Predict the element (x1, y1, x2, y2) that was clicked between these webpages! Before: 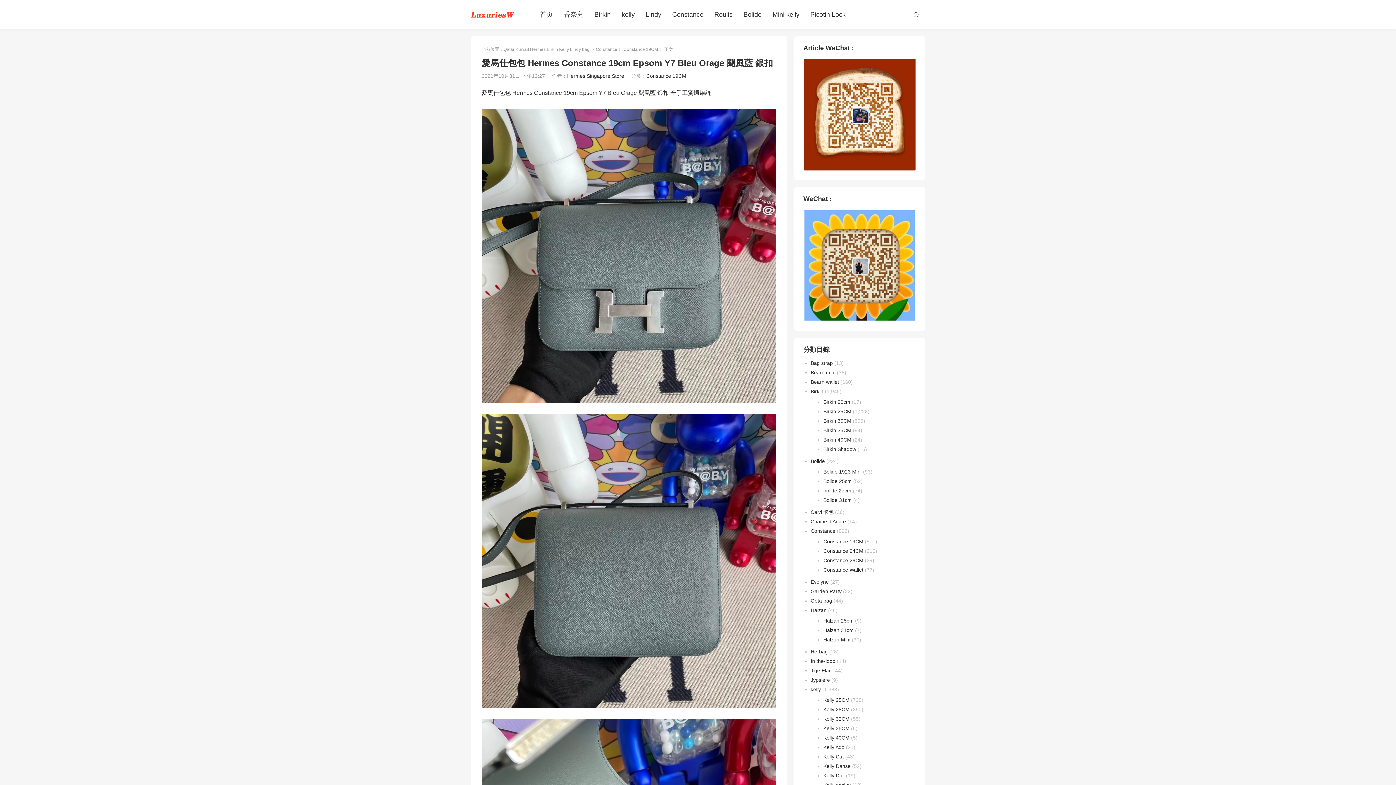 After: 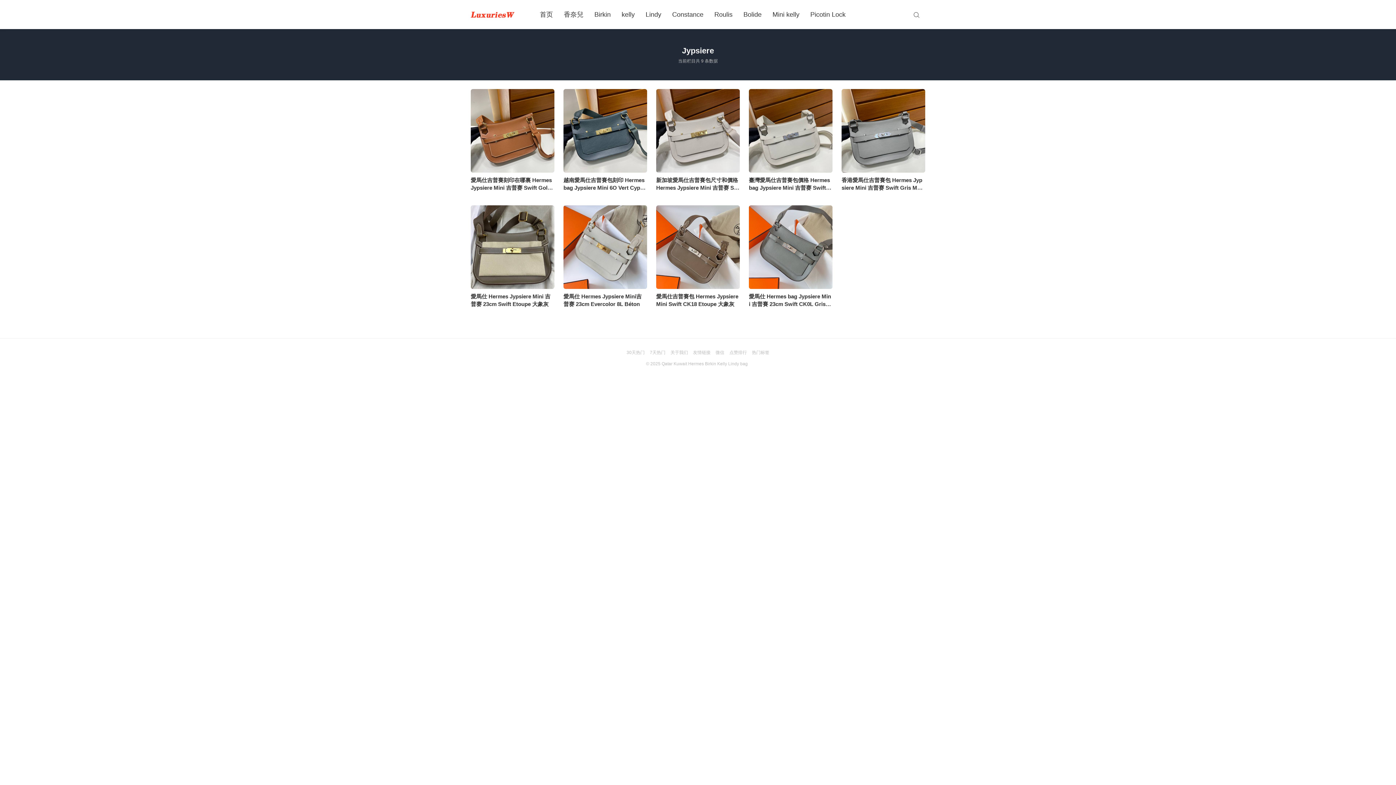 Action: label: Jypsiere bbox: (810, 677, 830, 683)